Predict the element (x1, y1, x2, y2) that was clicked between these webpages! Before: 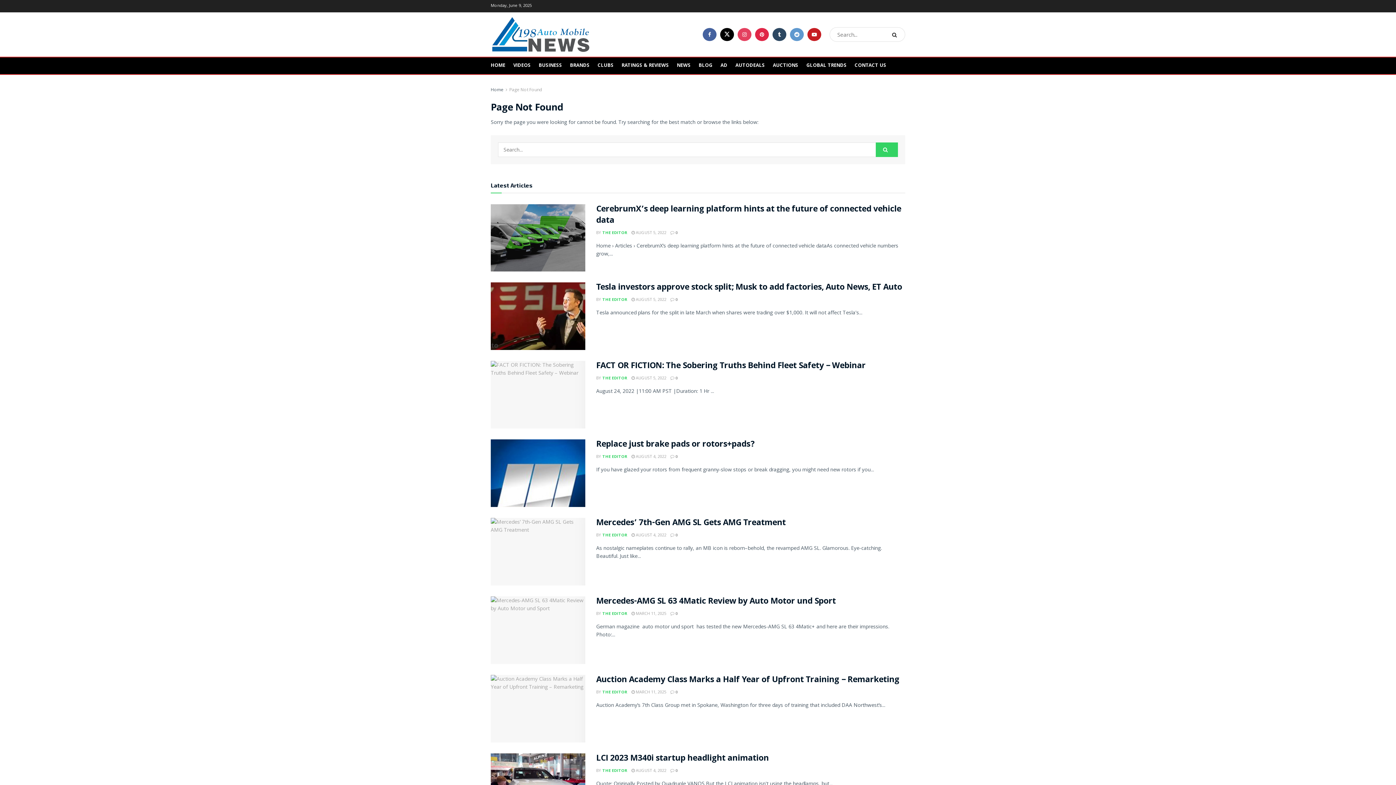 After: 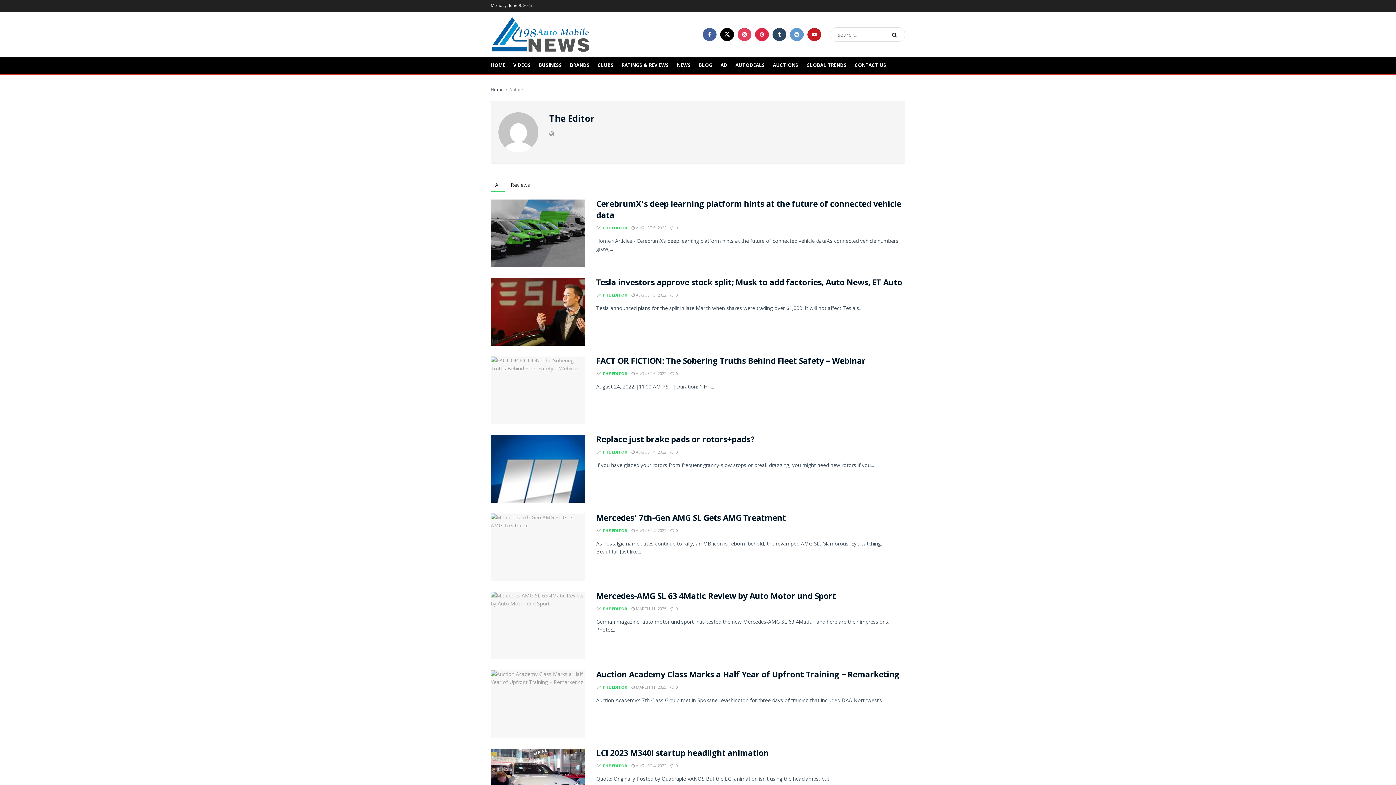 Action: bbox: (602, 375, 627, 380) label: THE EDITOR